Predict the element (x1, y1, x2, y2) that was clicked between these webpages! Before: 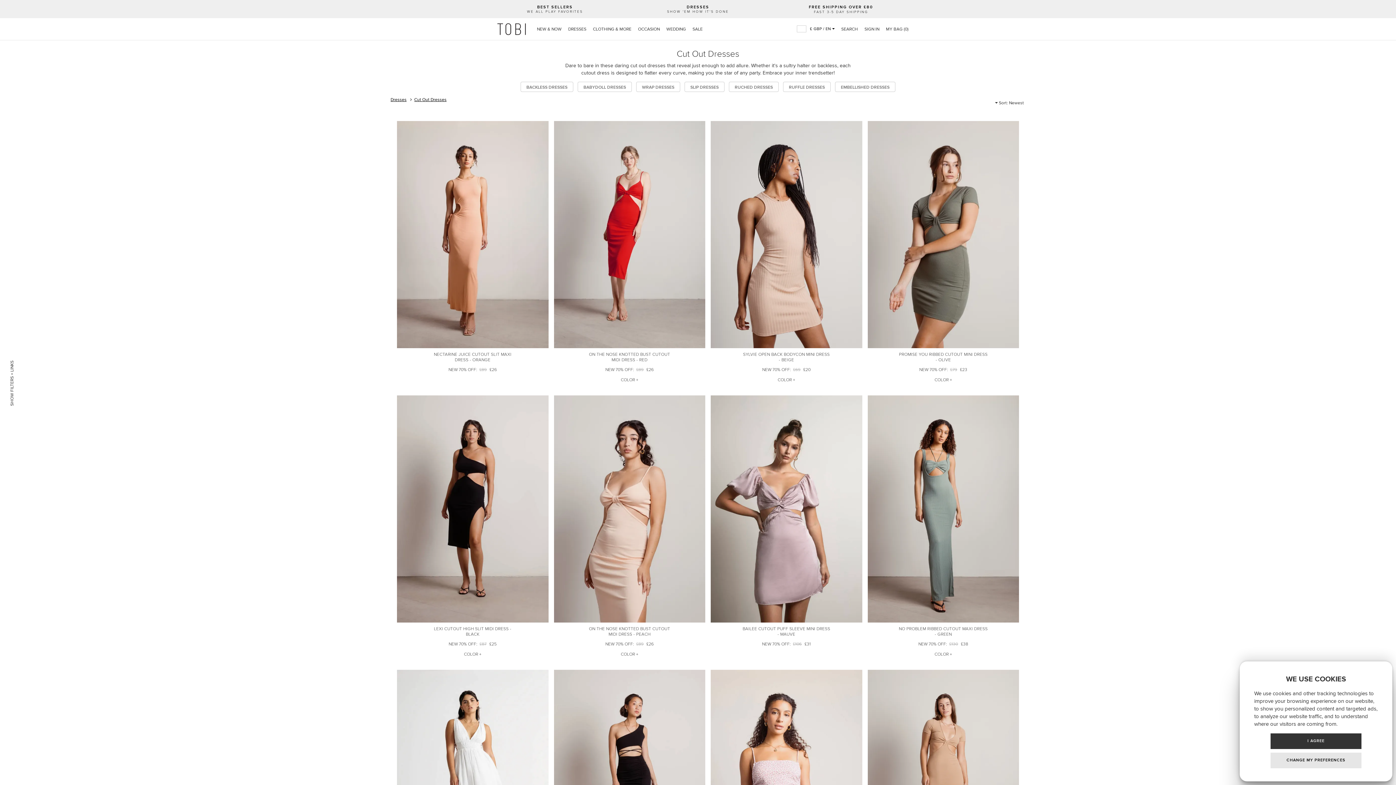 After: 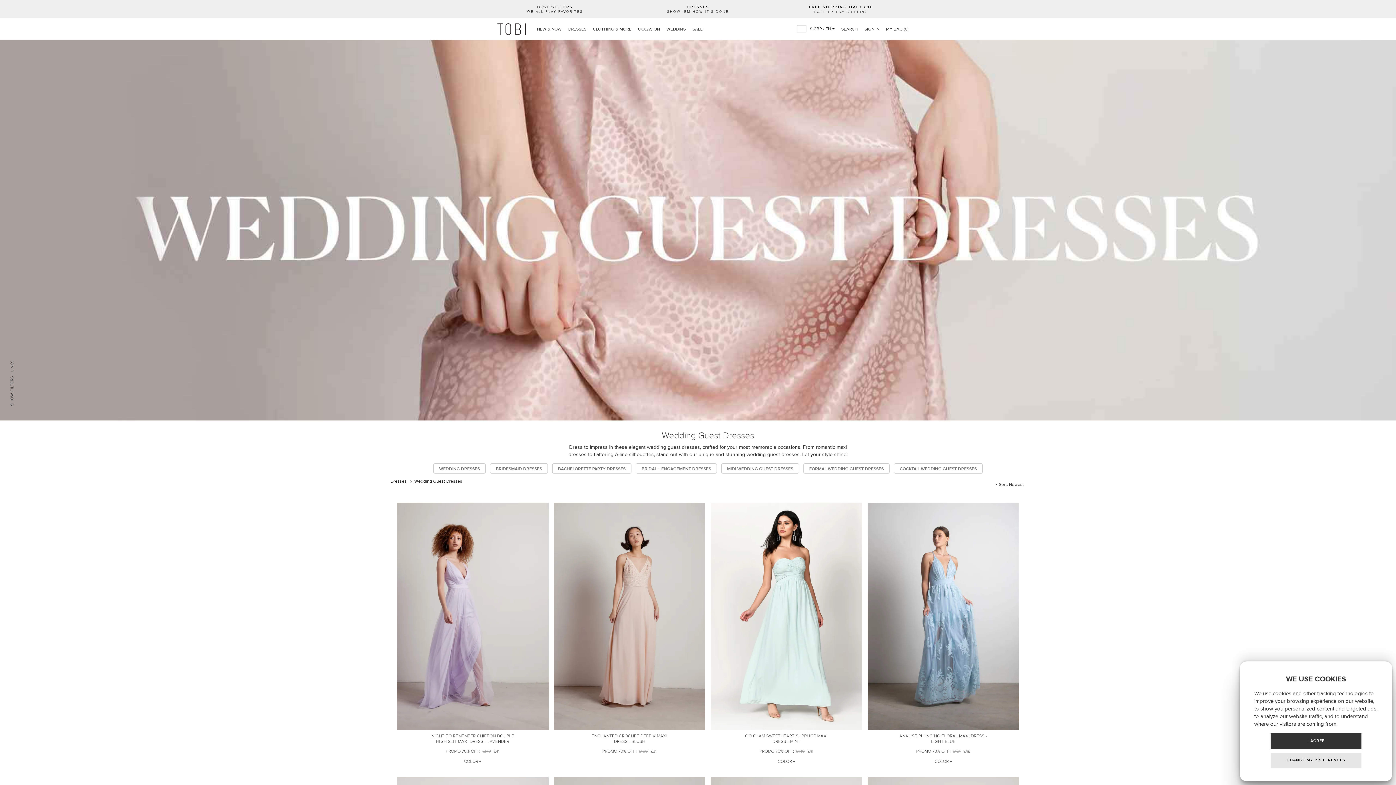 Action: label: WEDDING bbox: (664, 26, 688, 31)